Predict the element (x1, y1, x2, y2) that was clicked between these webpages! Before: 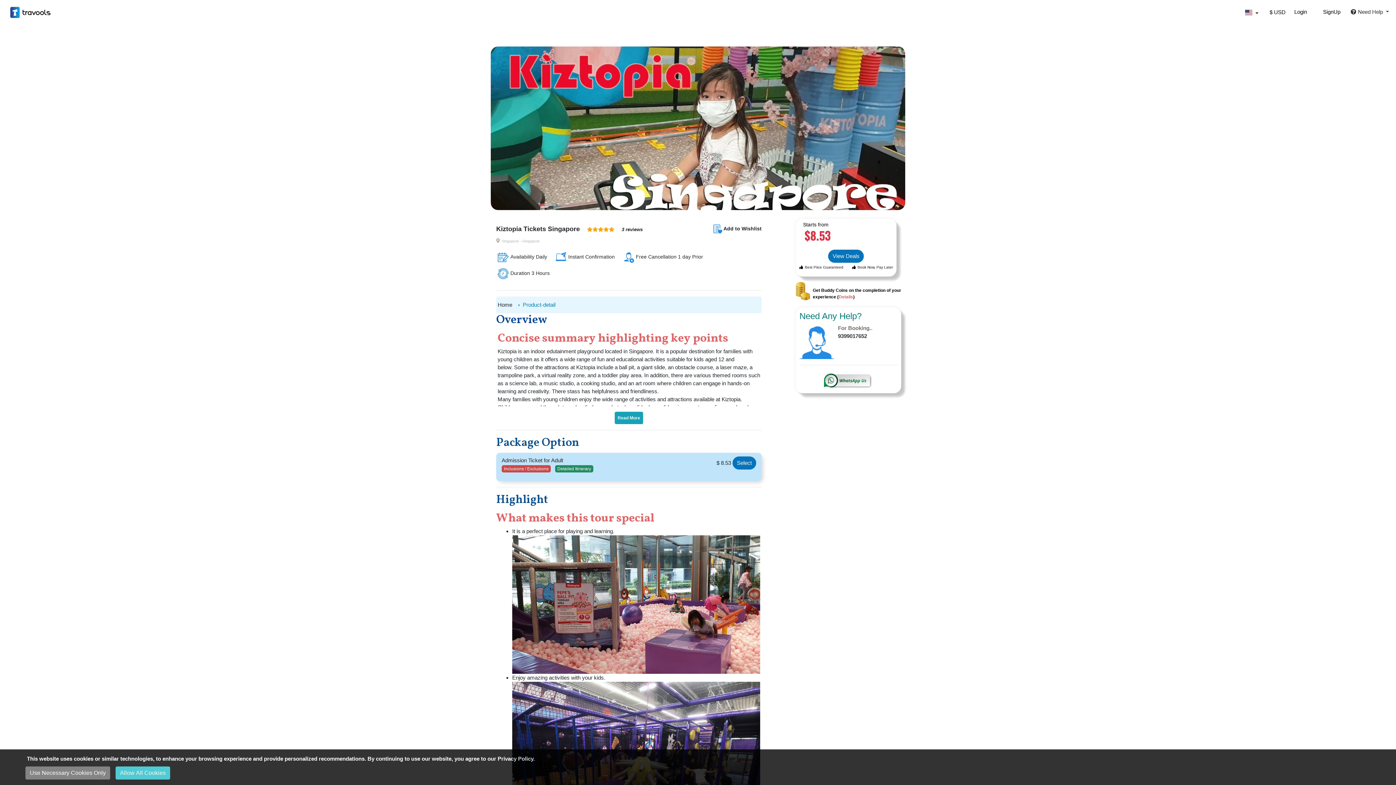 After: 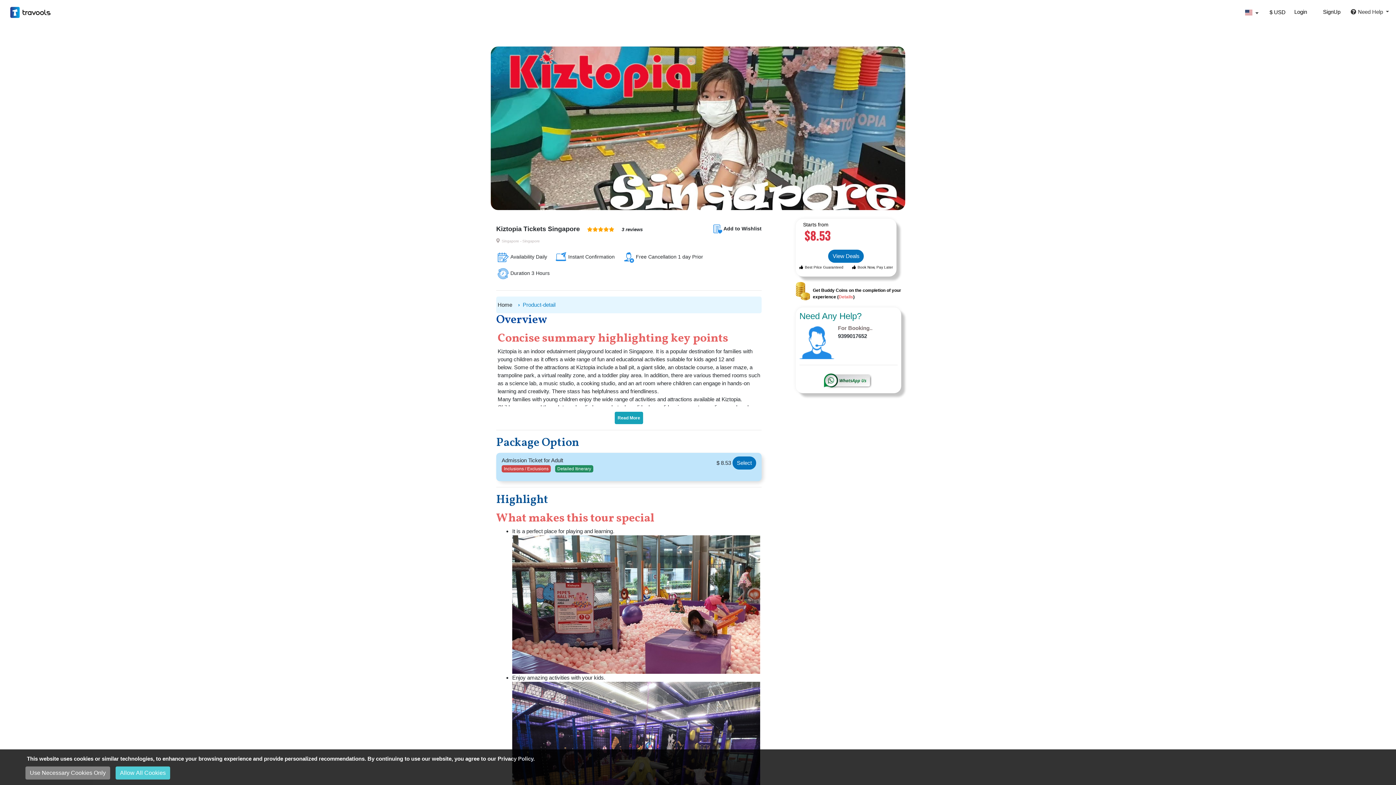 Action: bbox: (799, 376, 875, 383)